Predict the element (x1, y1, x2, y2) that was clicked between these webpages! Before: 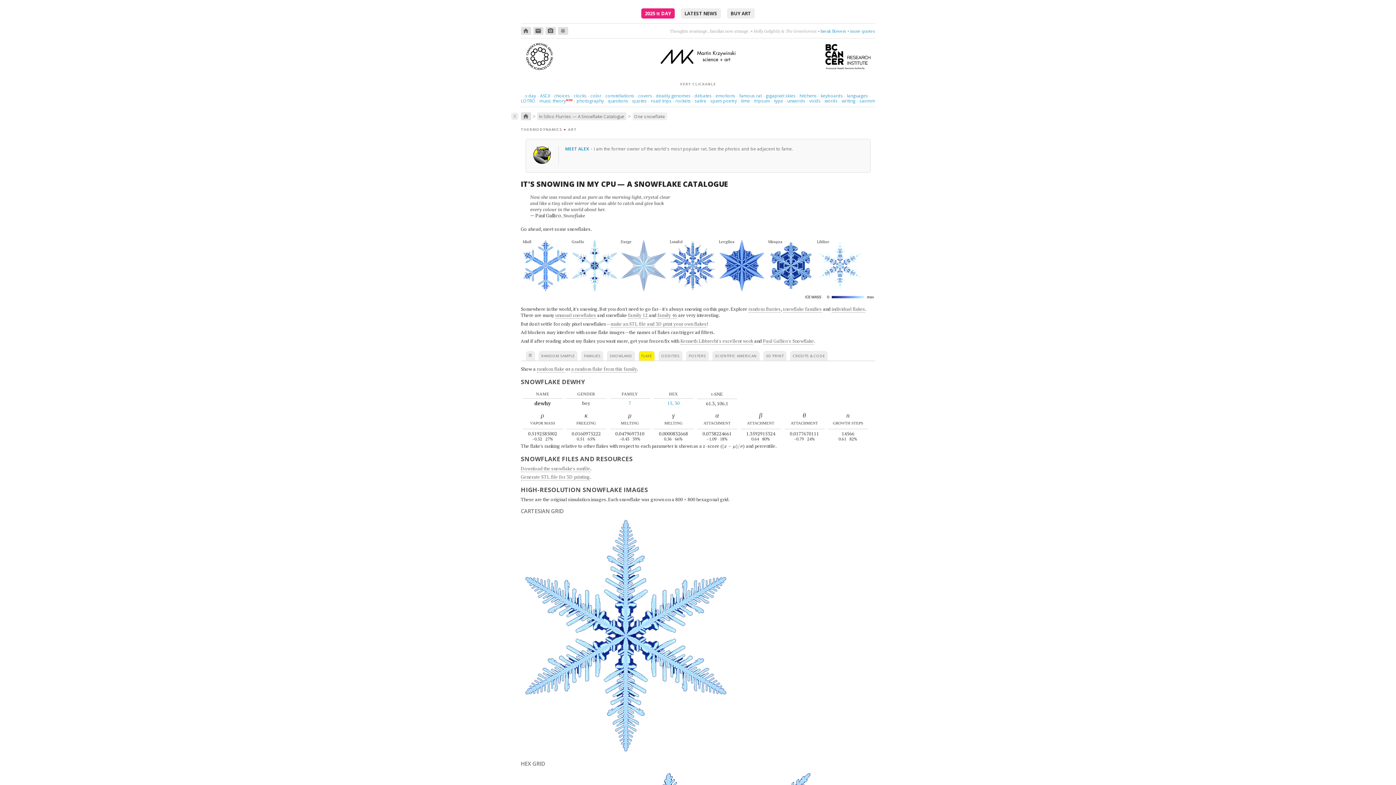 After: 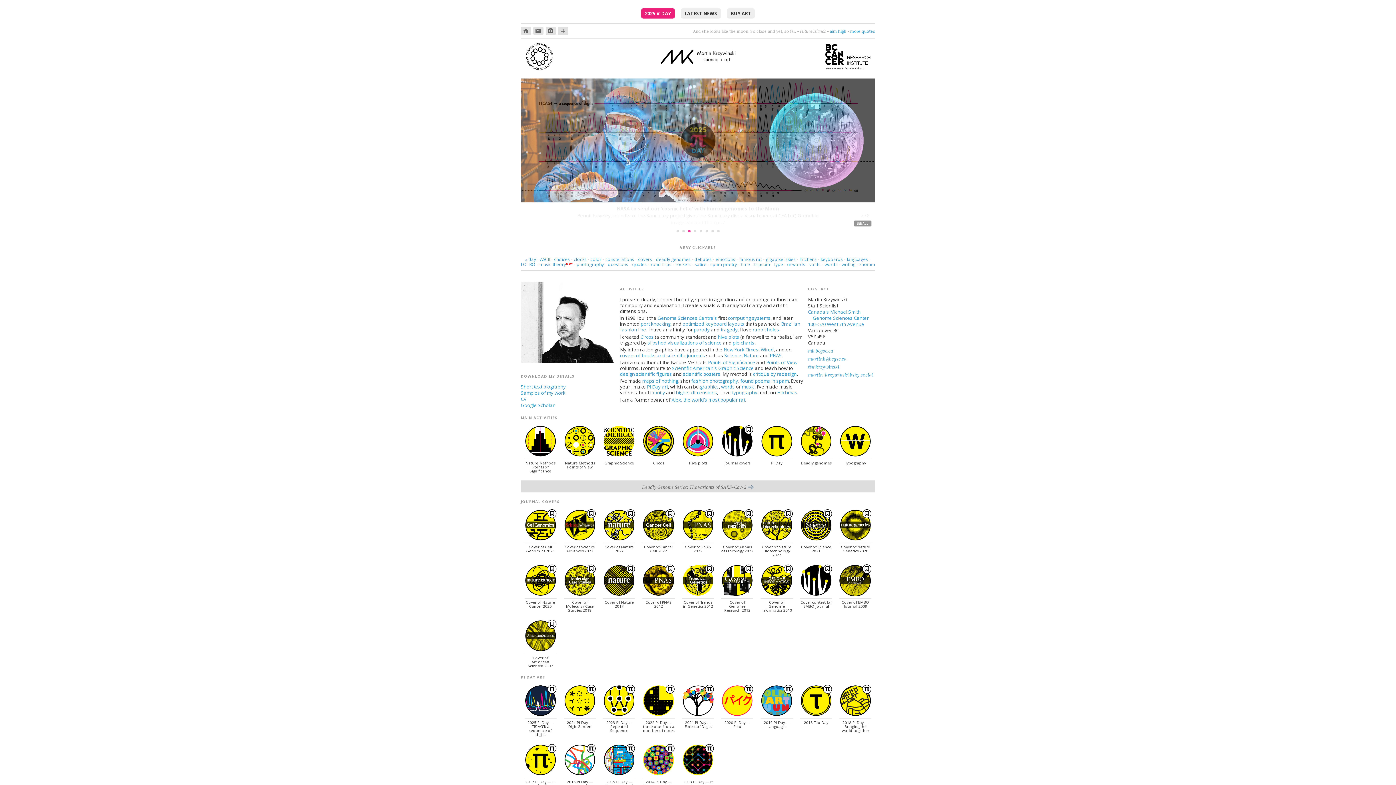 Action: bbox: (659, 63, 736, 69)